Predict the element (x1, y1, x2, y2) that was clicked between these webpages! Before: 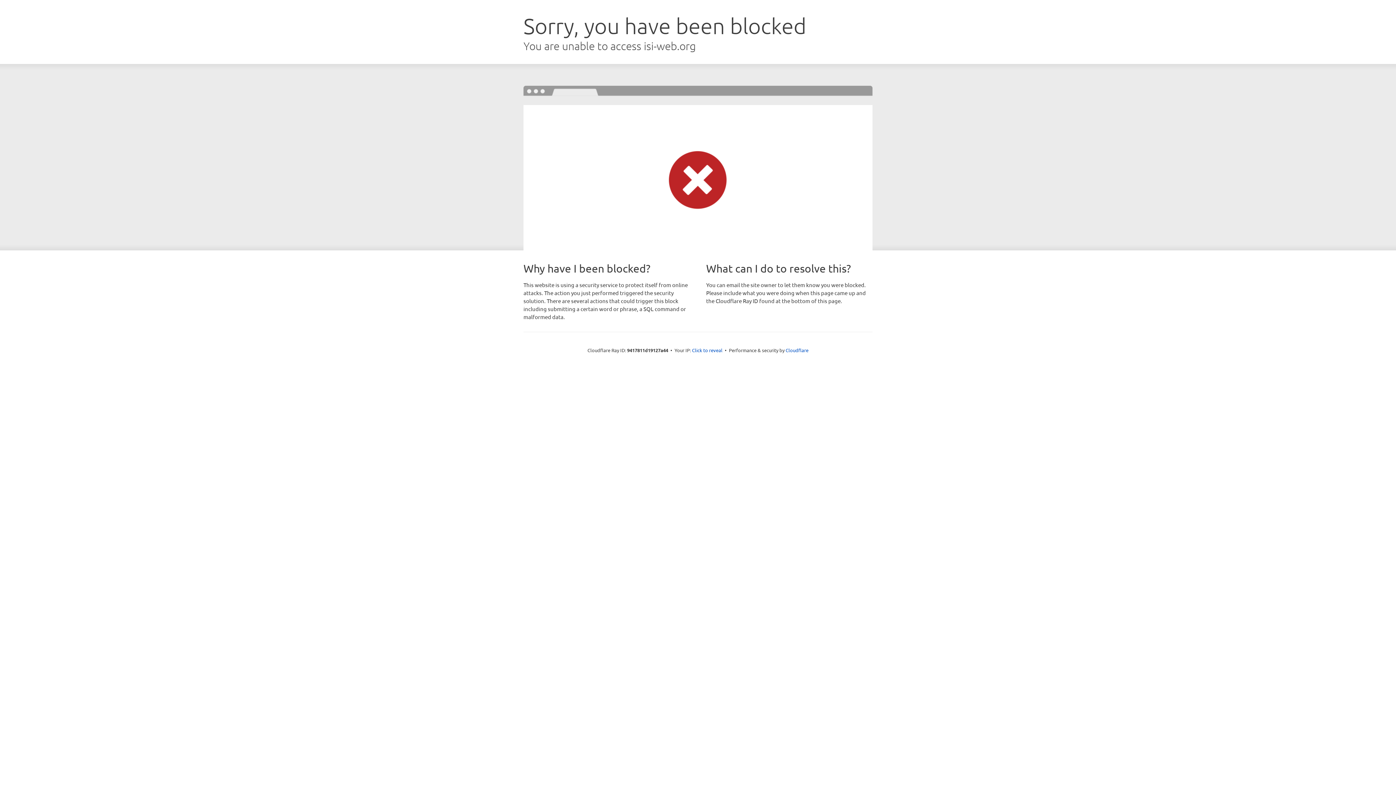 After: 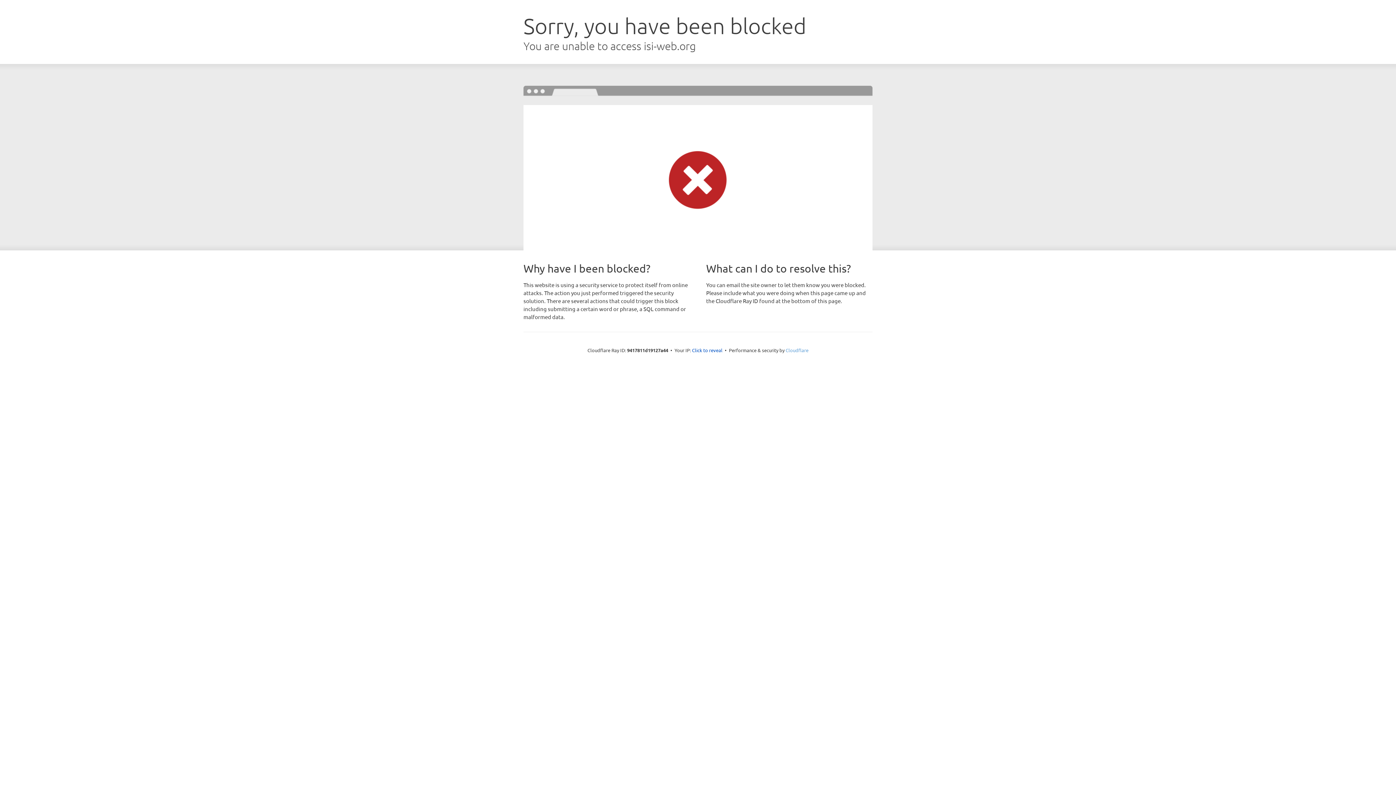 Action: label: Cloudflare bbox: (785, 347, 808, 353)